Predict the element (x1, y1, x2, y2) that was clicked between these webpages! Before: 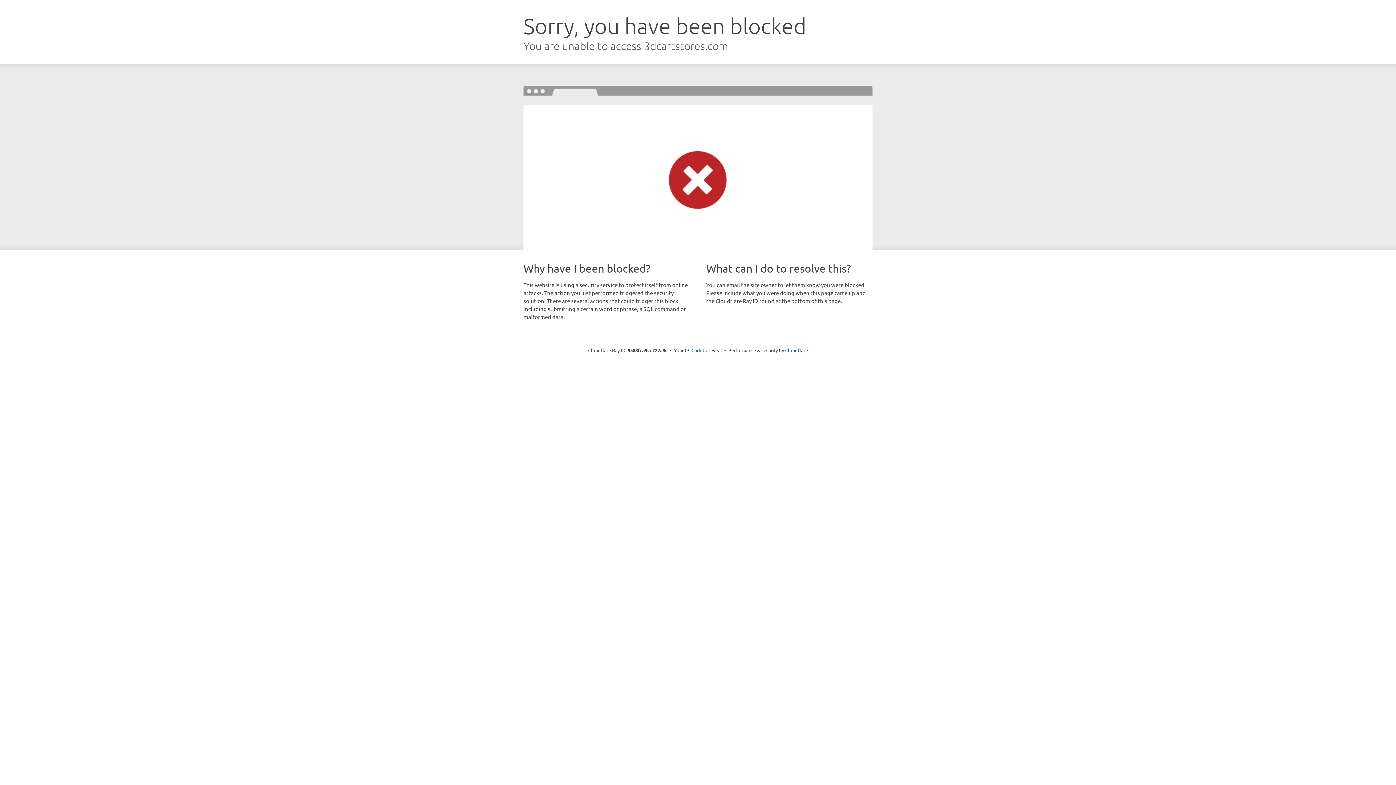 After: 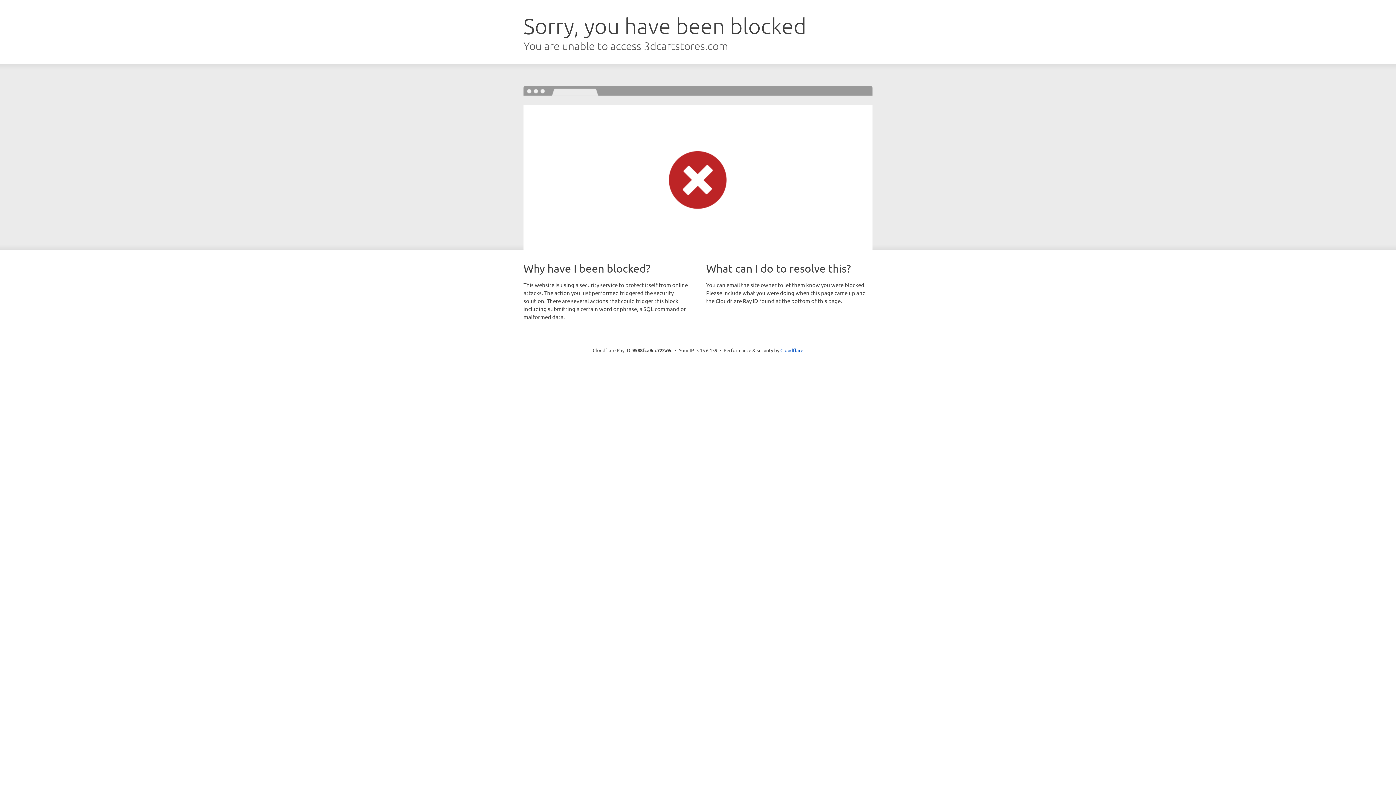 Action: bbox: (691, 346, 722, 353) label: Click to reveal